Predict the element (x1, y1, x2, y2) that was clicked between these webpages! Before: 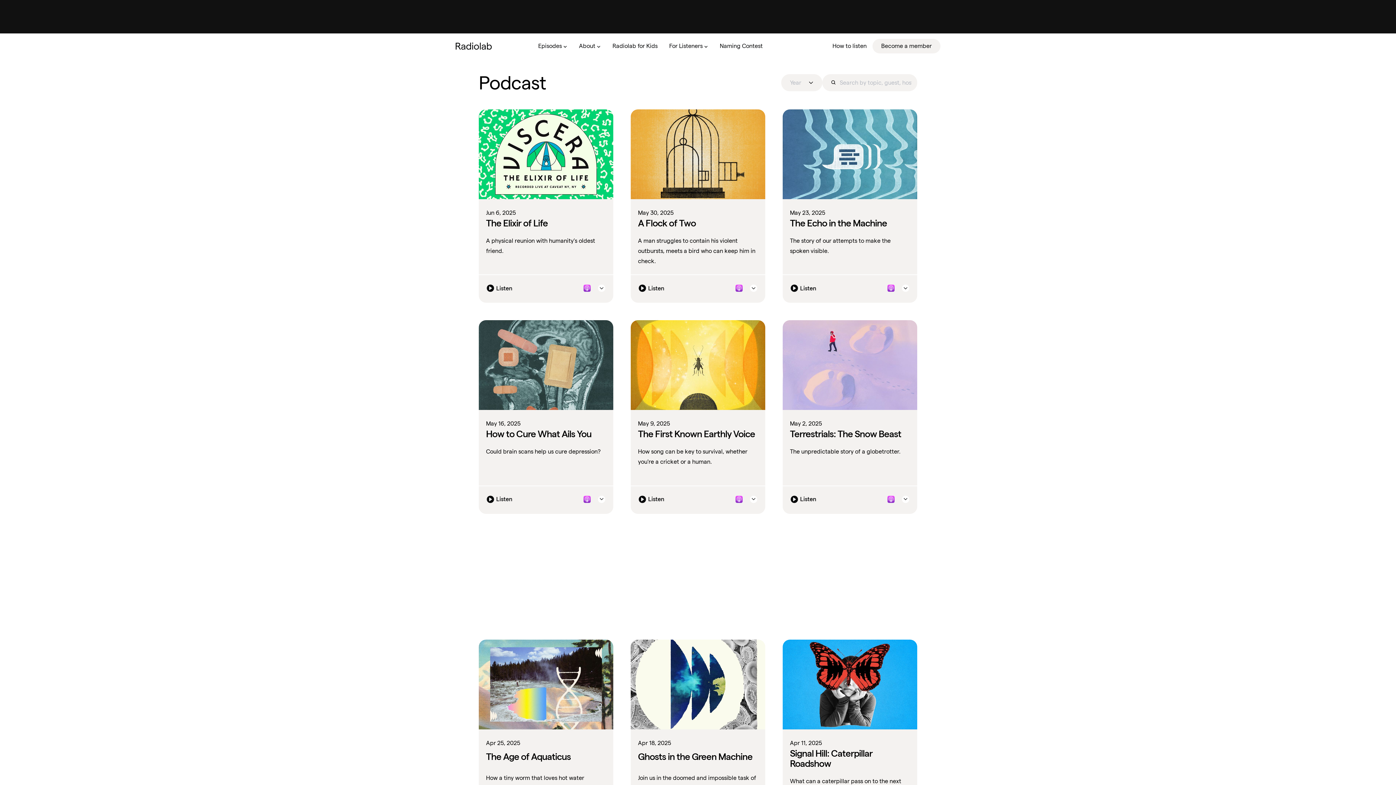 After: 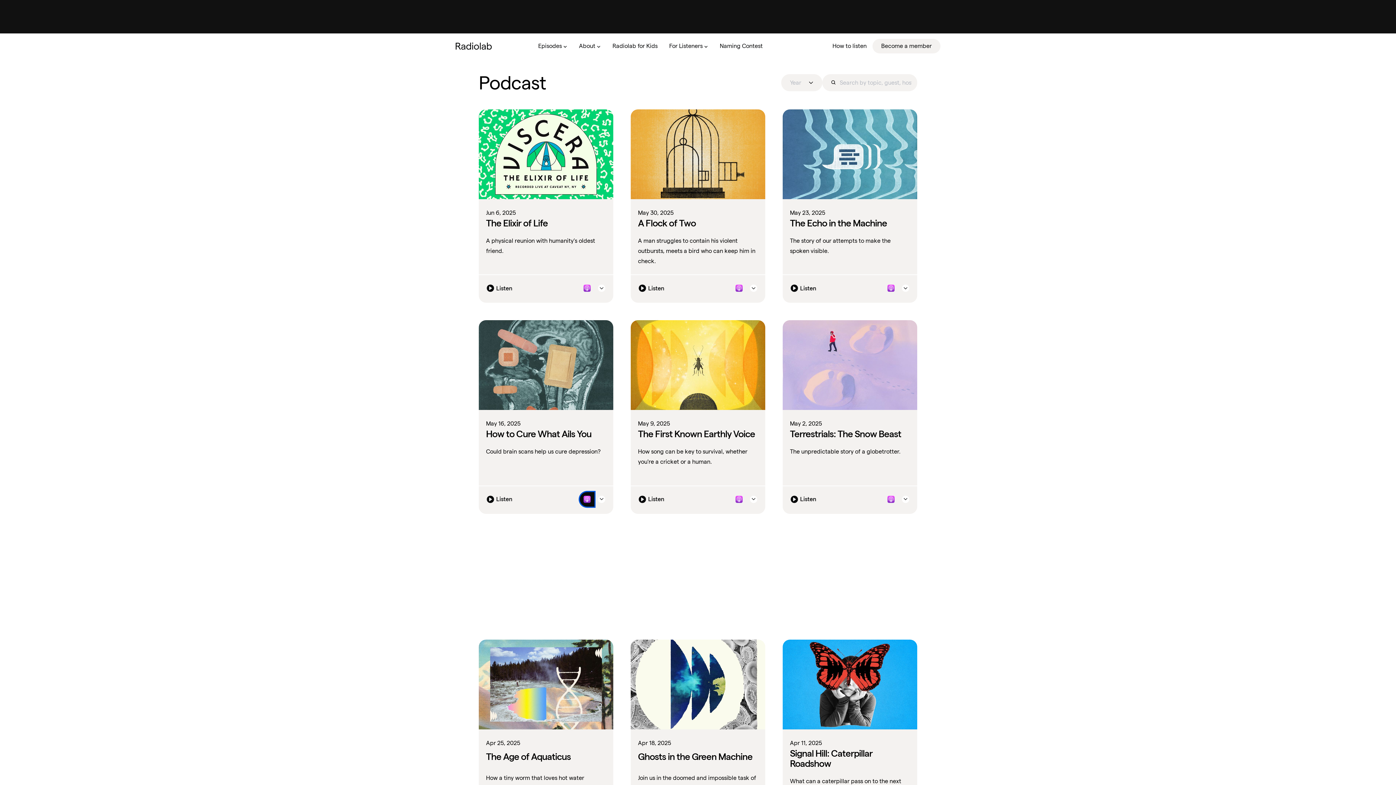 Action: bbox: (580, 492, 594, 506) label: Listen to this episode on Apple Podcasts